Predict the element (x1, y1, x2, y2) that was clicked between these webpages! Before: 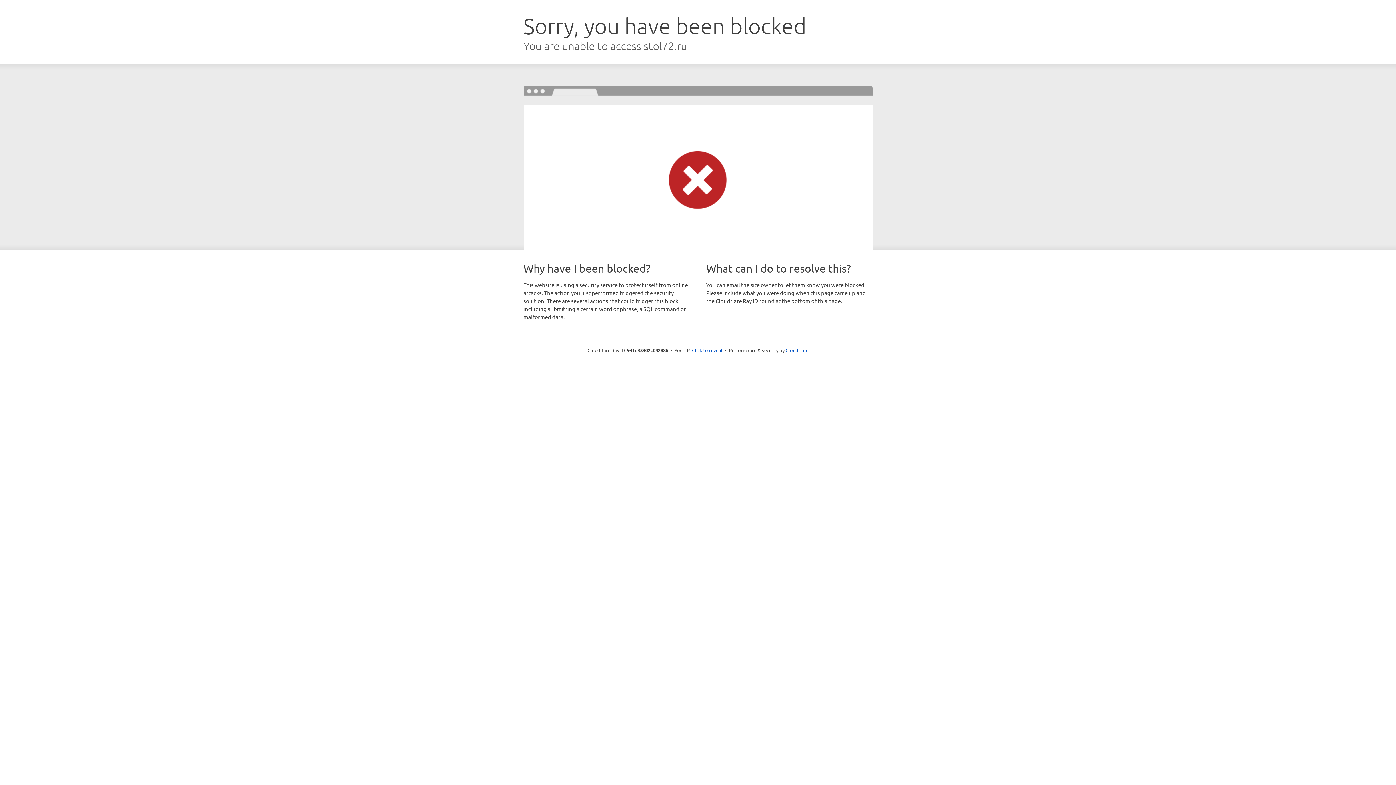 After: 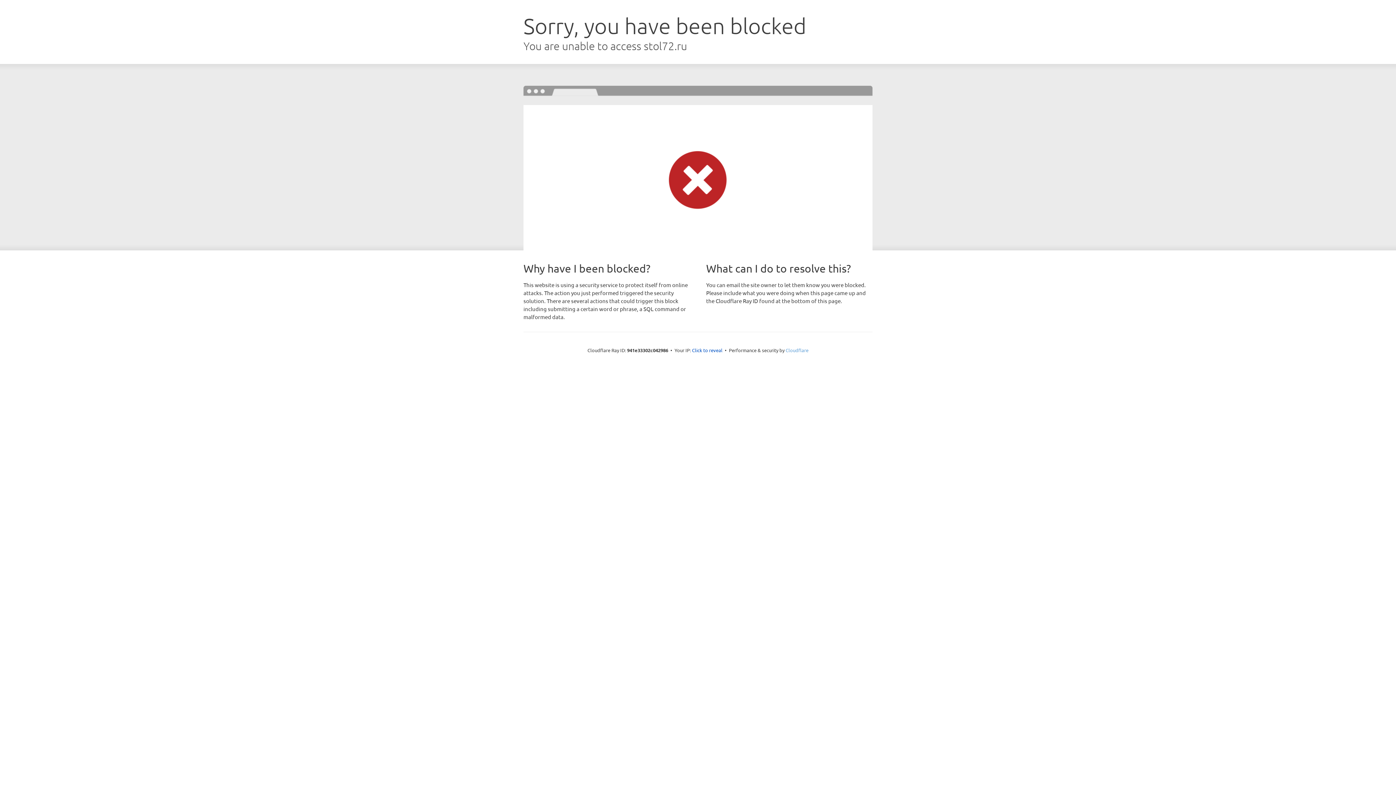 Action: bbox: (785, 347, 808, 353) label: Cloudflare